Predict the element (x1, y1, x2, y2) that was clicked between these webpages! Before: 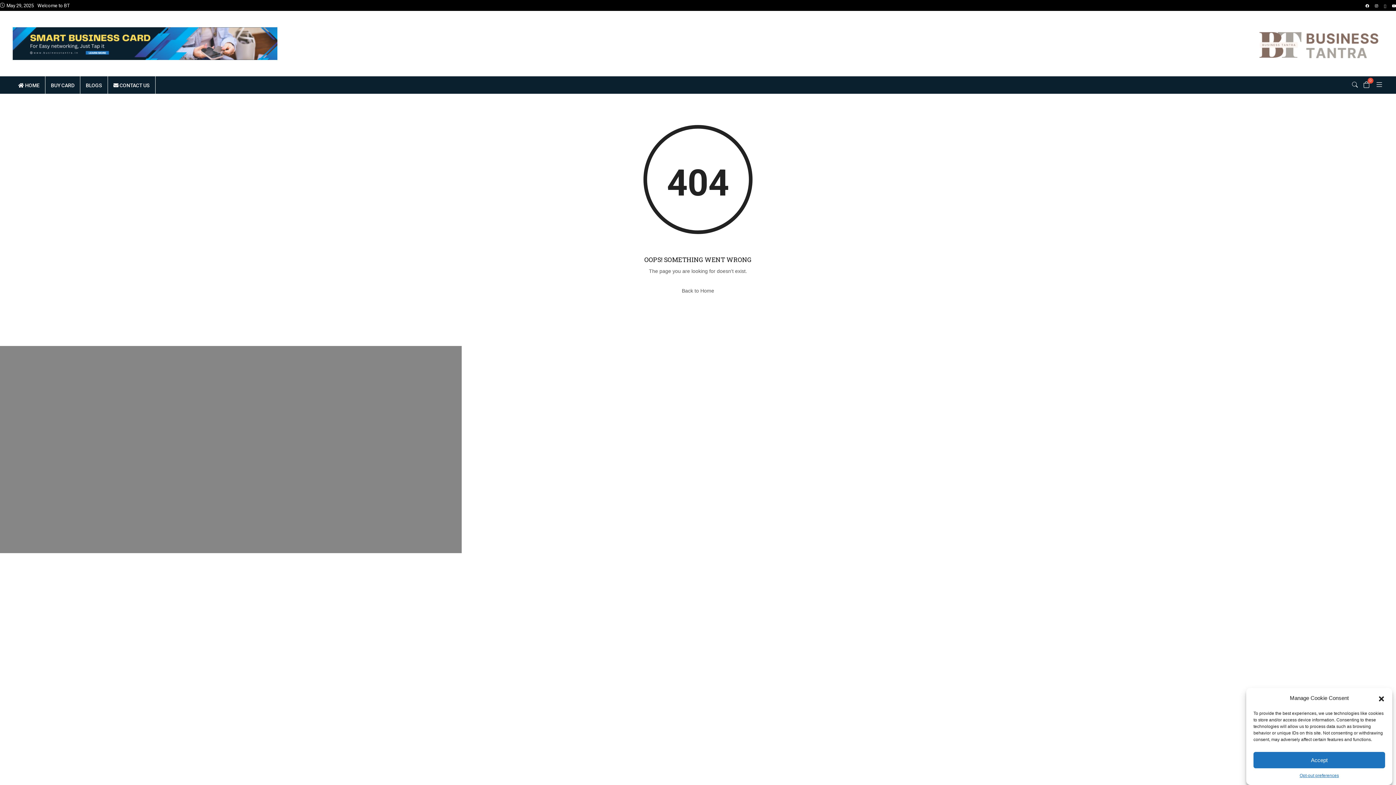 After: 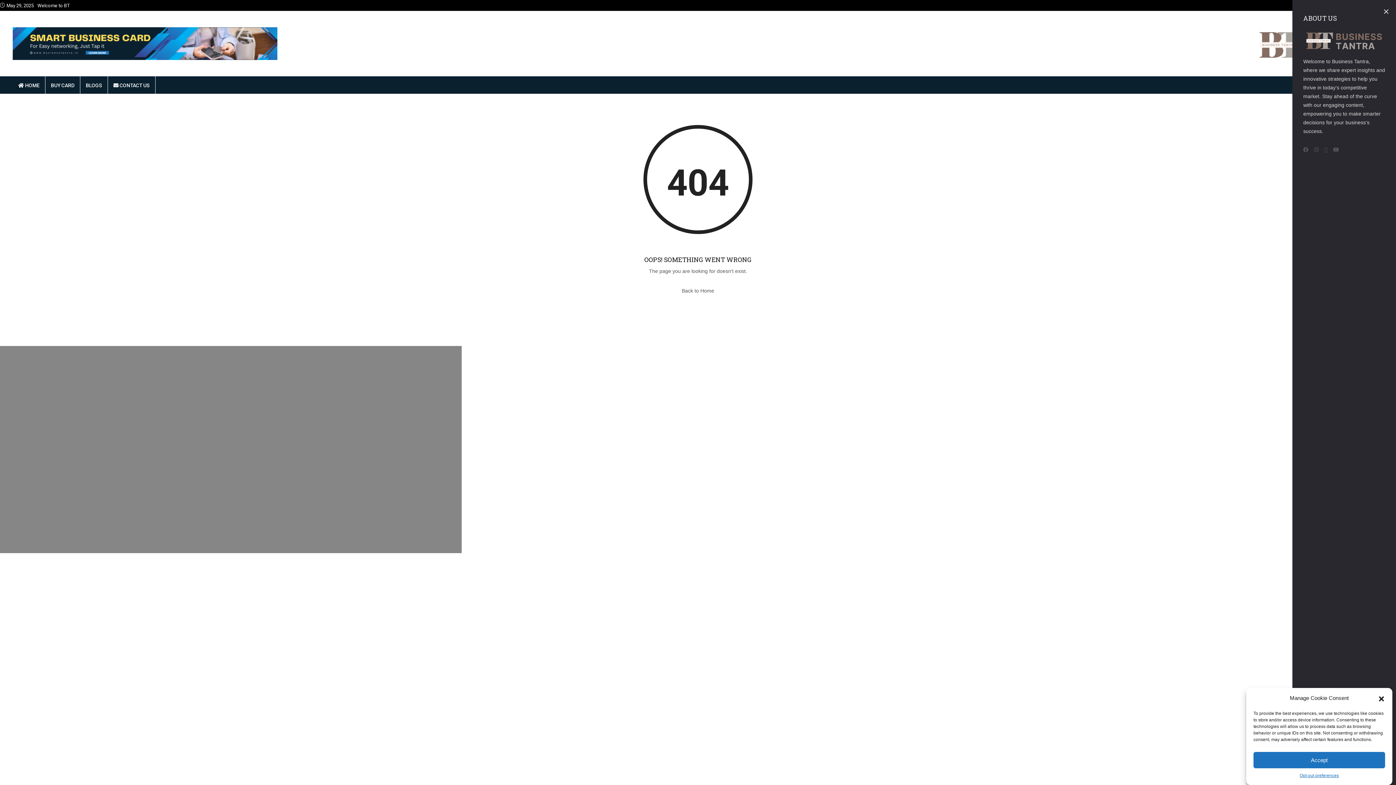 Action: bbox: (1370, 80, 1383, 90)